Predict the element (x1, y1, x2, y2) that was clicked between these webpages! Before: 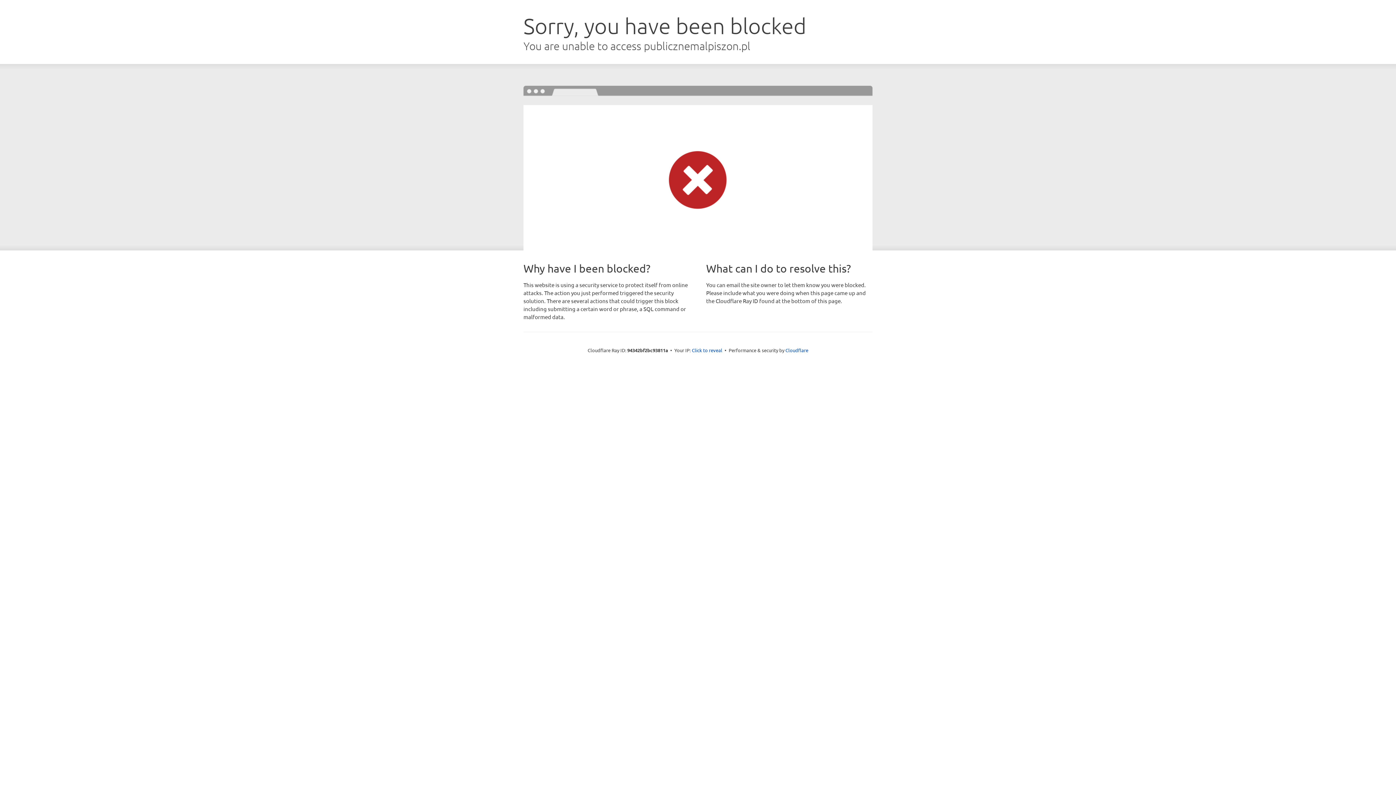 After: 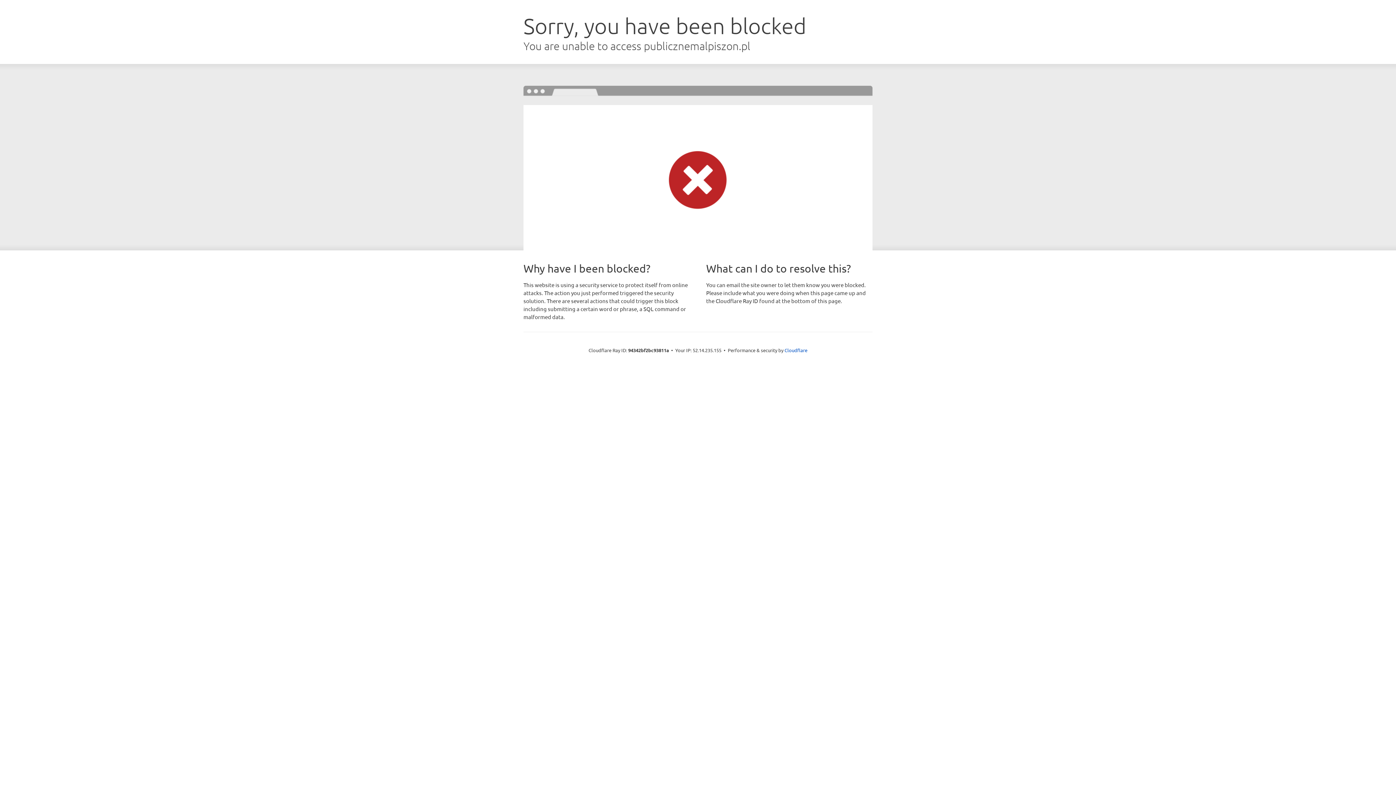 Action: bbox: (692, 346, 722, 353) label: Click to reveal